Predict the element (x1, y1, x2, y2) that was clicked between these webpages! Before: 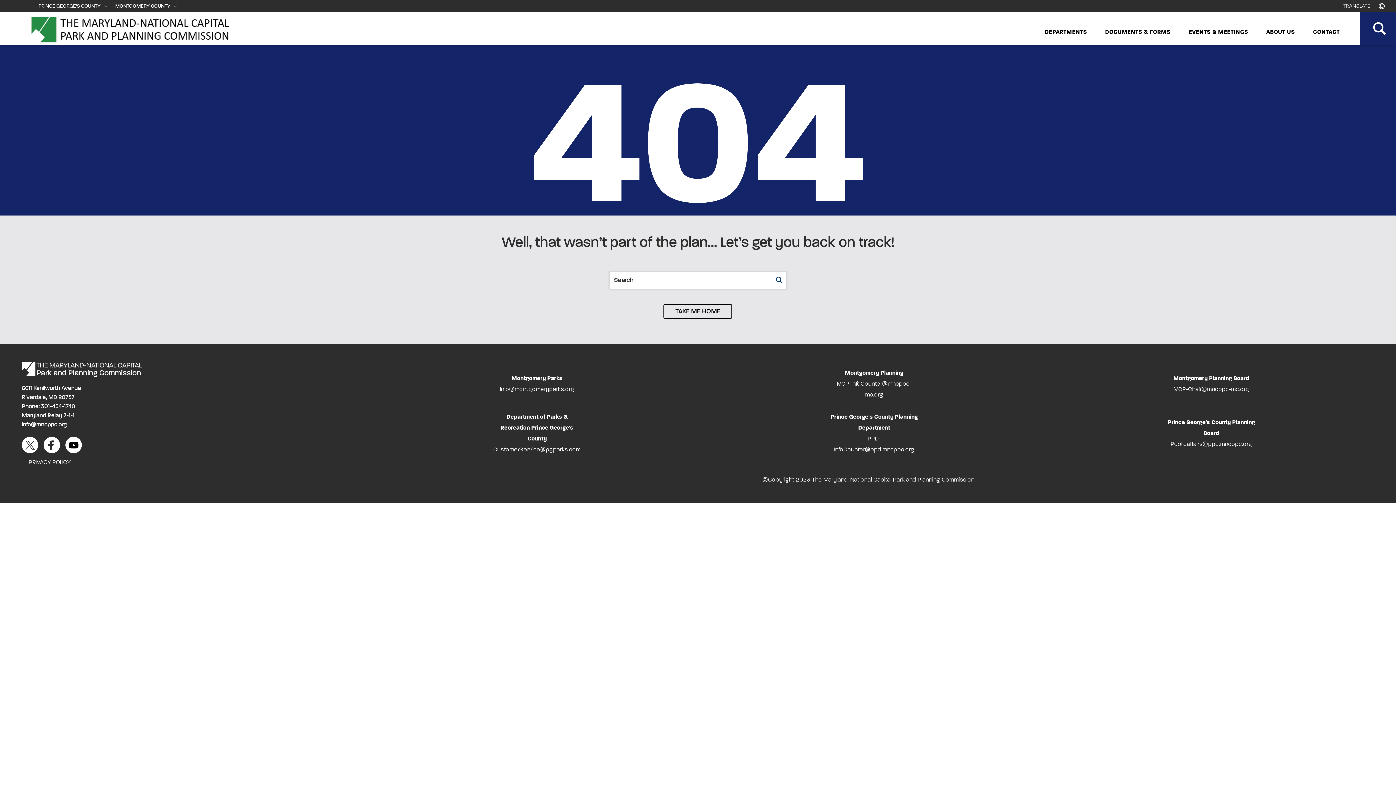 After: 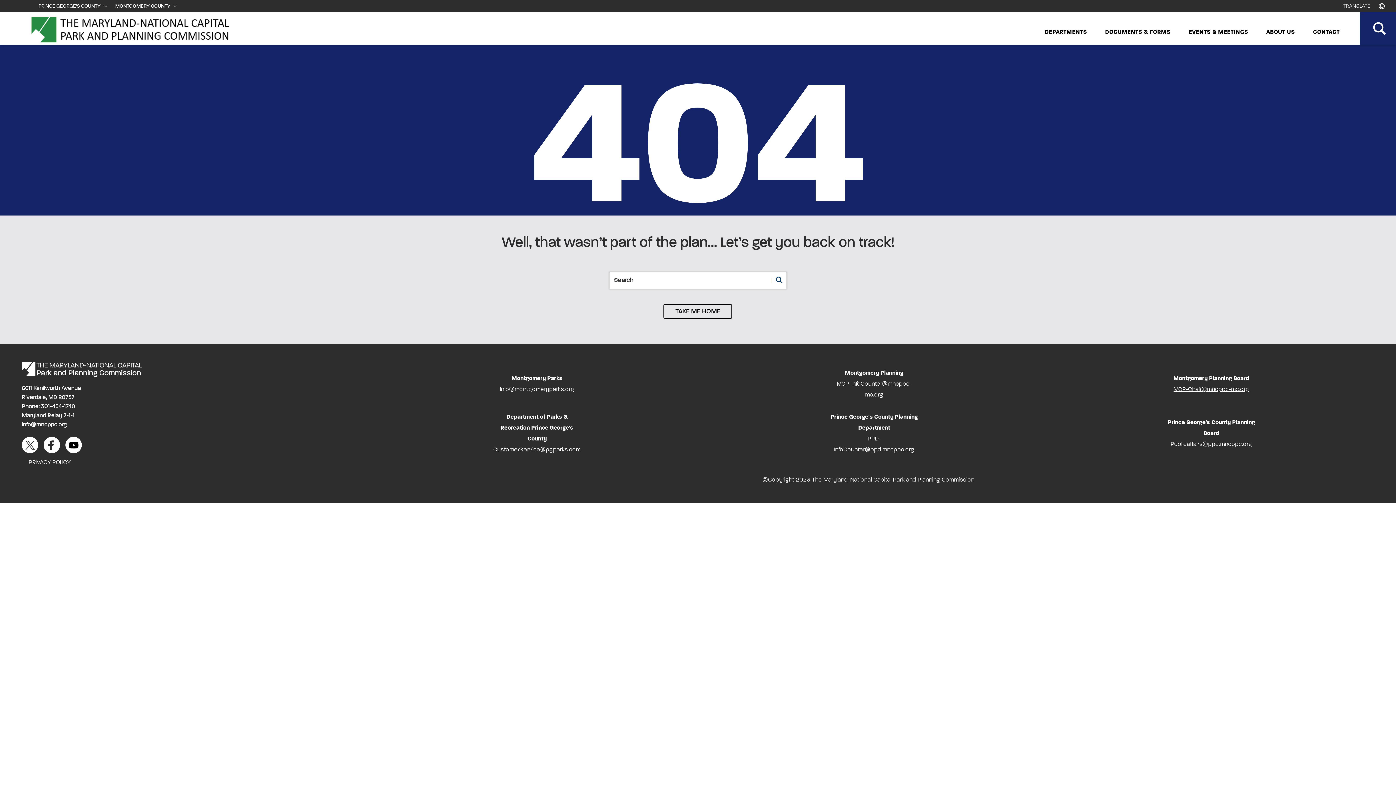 Action: bbox: (1173, 386, 1249, 392) label: MCP-Chair@mncppc-mc.org